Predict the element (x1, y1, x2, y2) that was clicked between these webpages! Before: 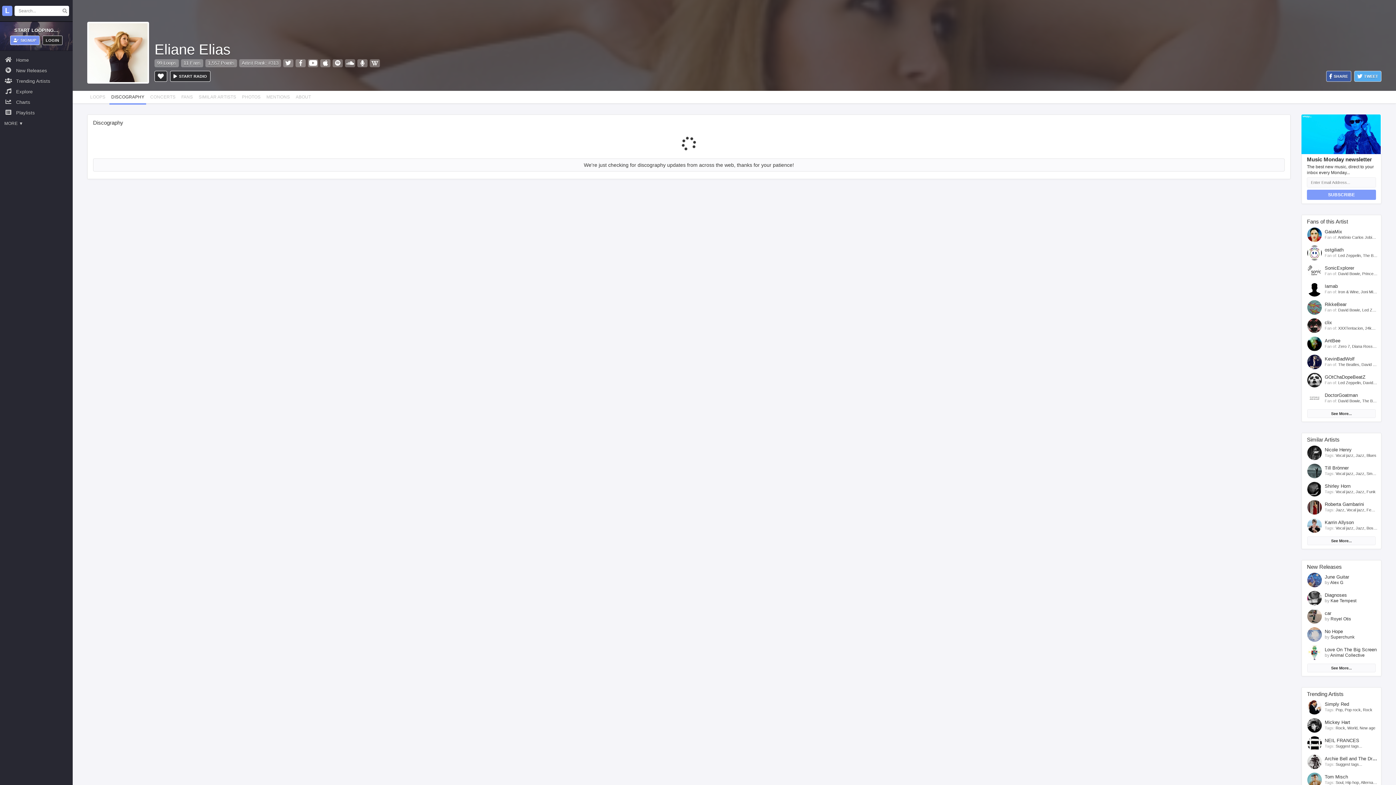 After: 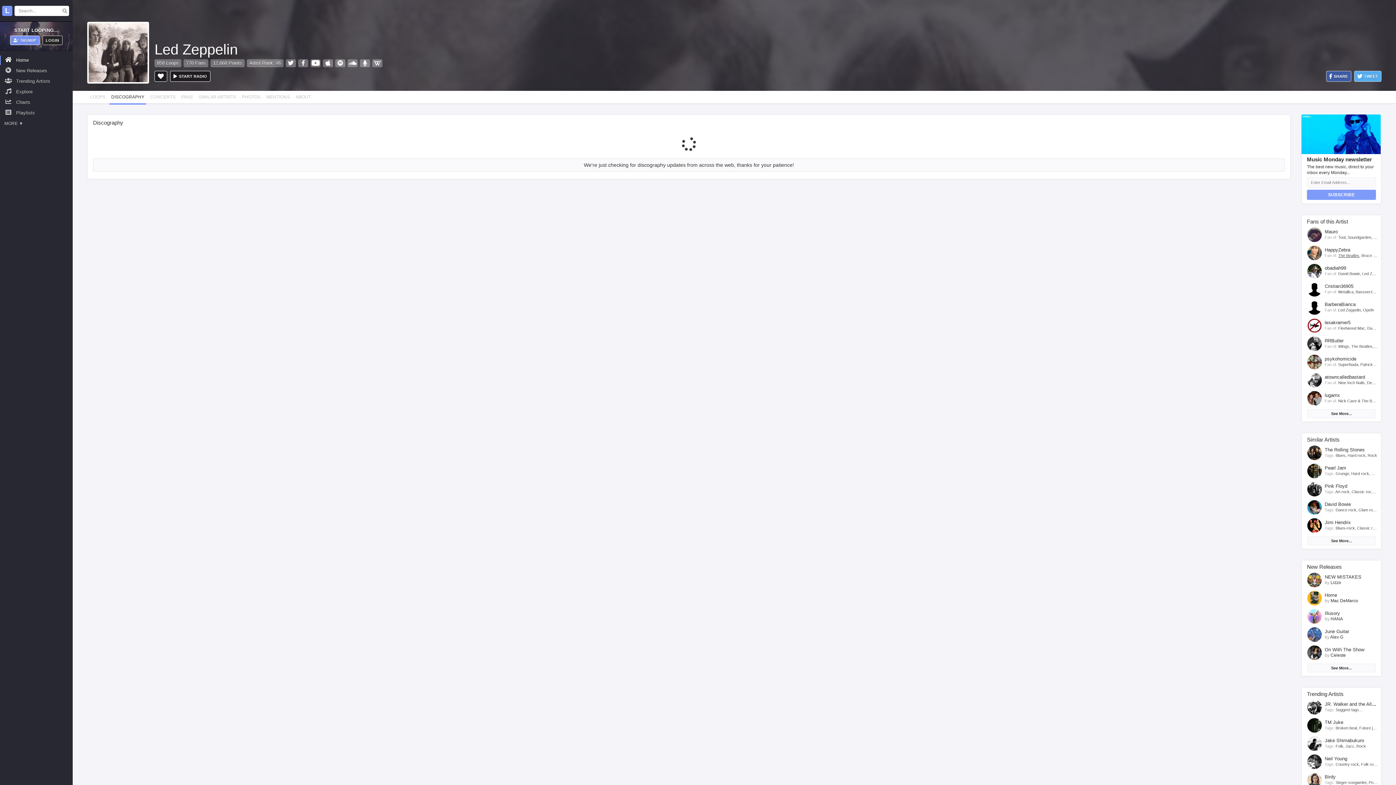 Action: label: Led Zeppelin bbox: (1338, 253, 1361, 257)